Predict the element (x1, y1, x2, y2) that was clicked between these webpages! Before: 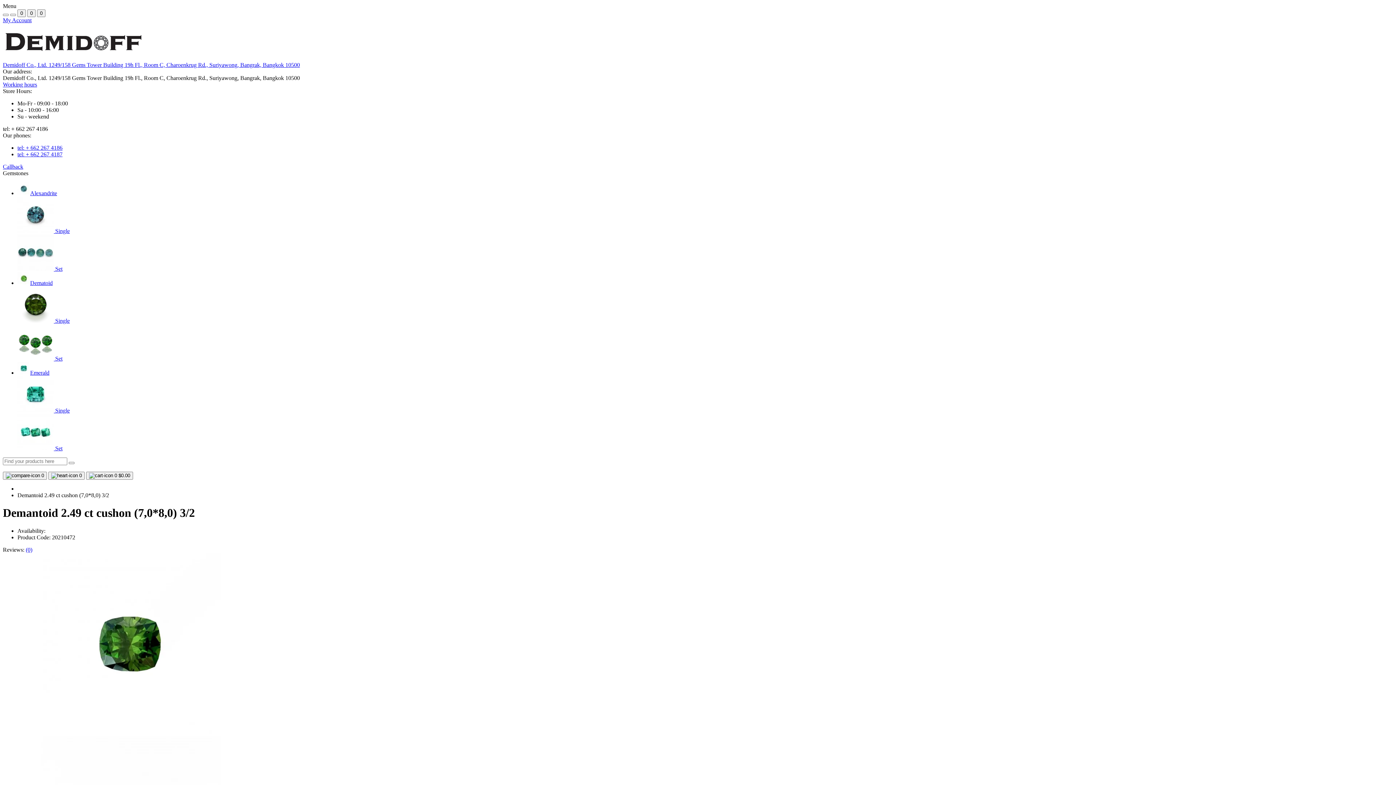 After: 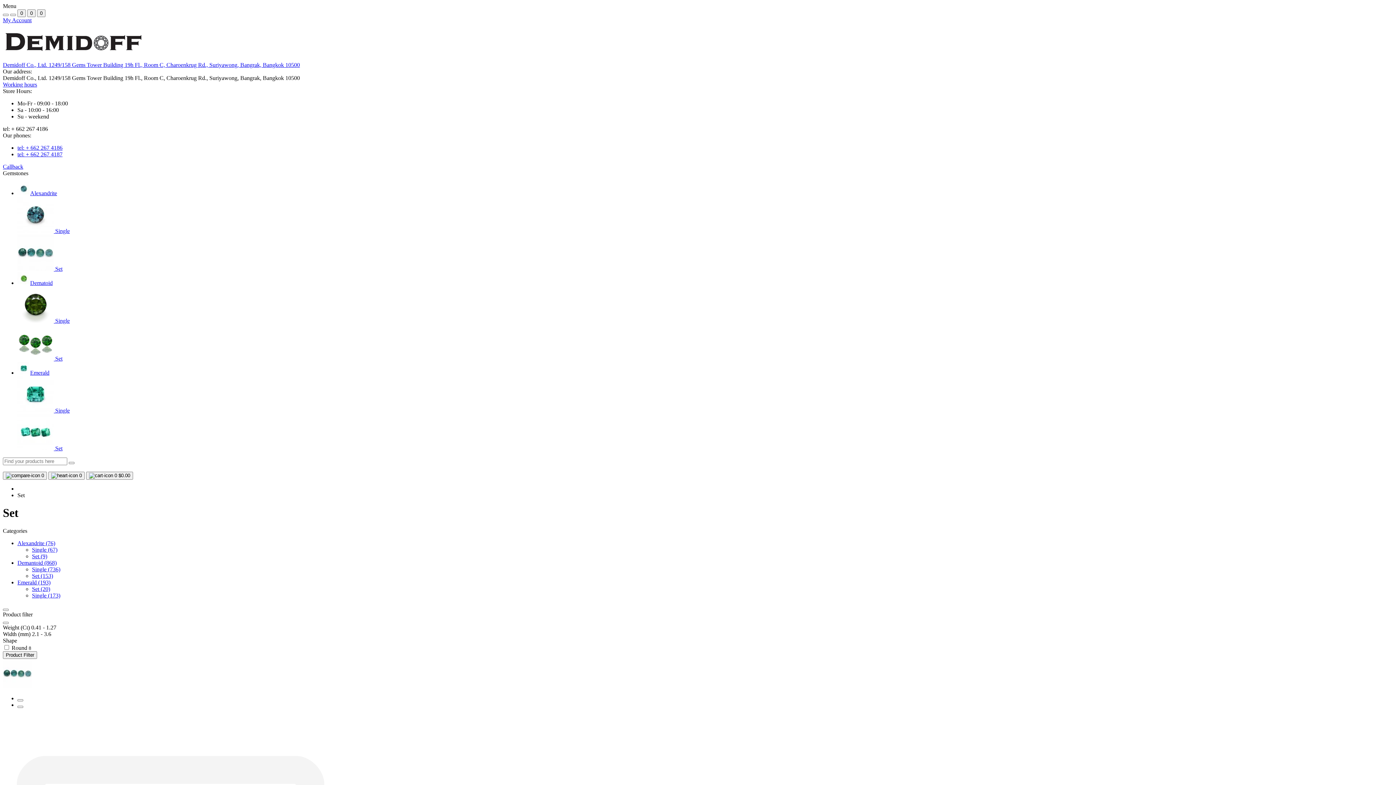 Action: label:  Set bbox: (17, 265, 62, 272)